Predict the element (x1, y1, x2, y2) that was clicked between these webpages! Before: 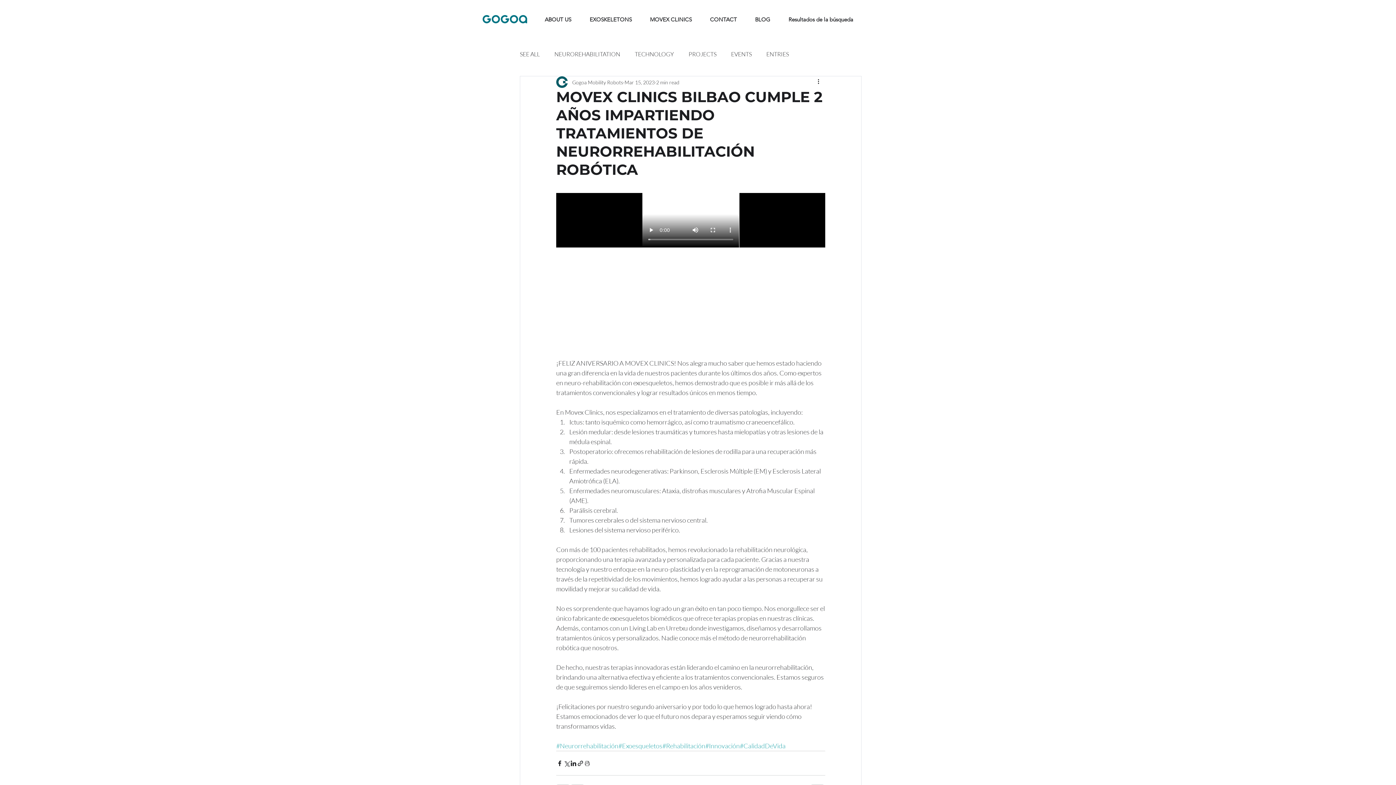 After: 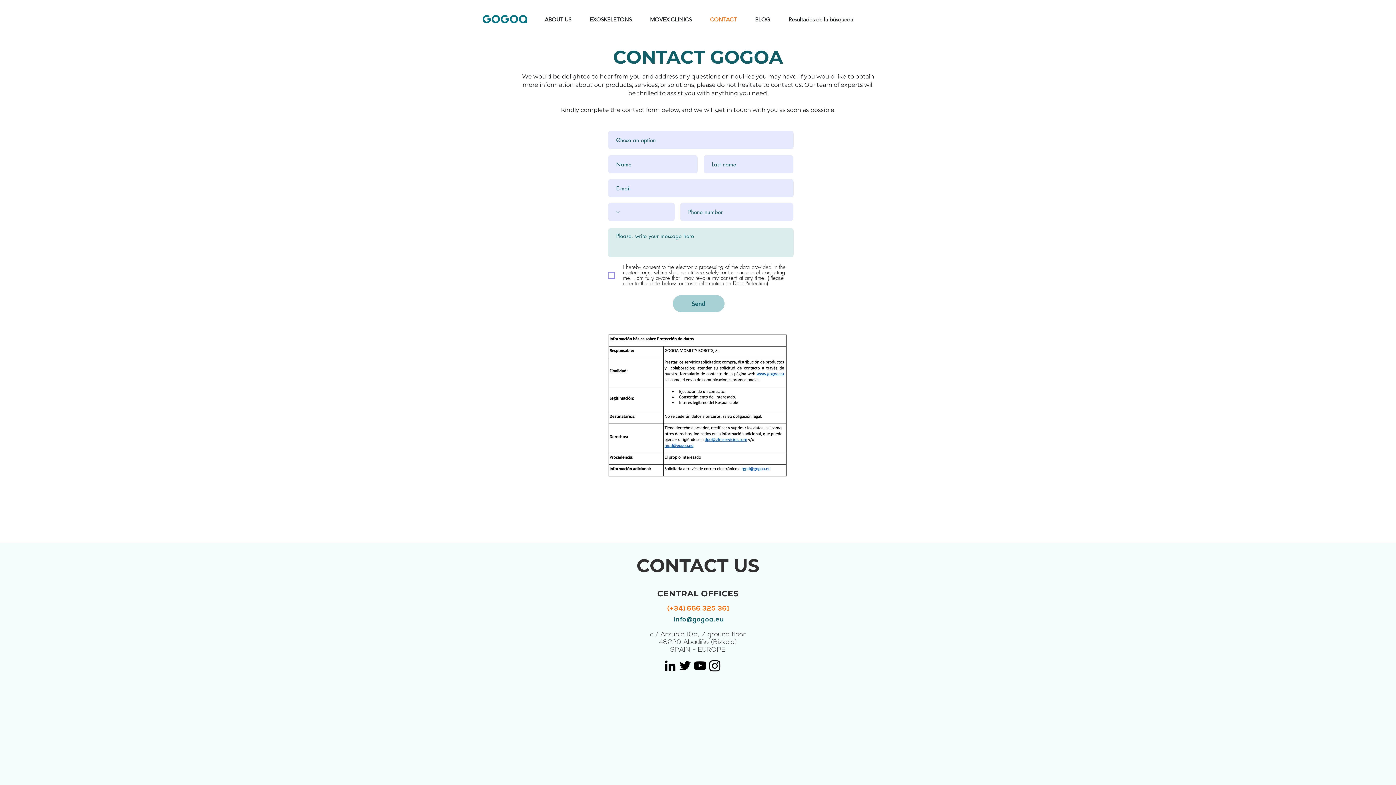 Action: label: CONTACT bbox: (701, 15, 746, 23)